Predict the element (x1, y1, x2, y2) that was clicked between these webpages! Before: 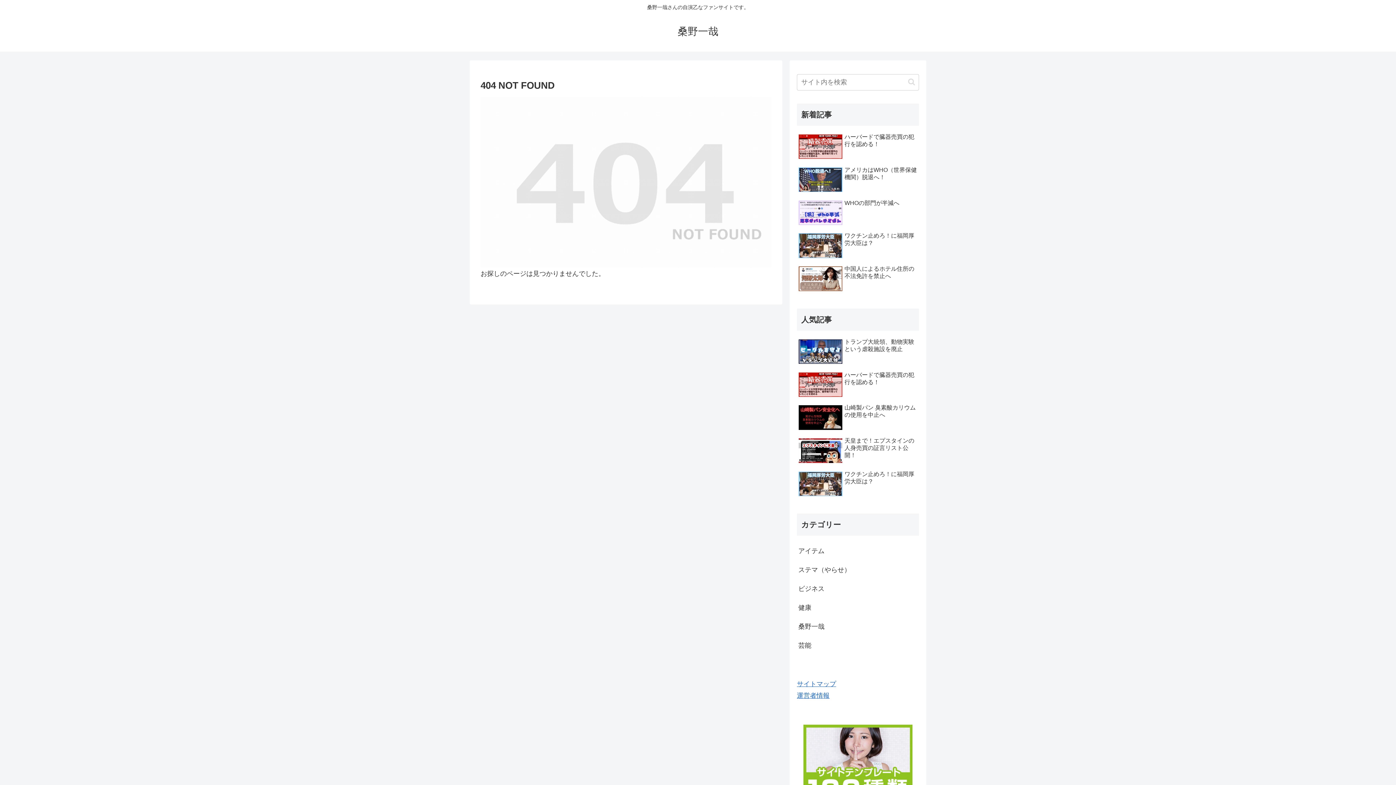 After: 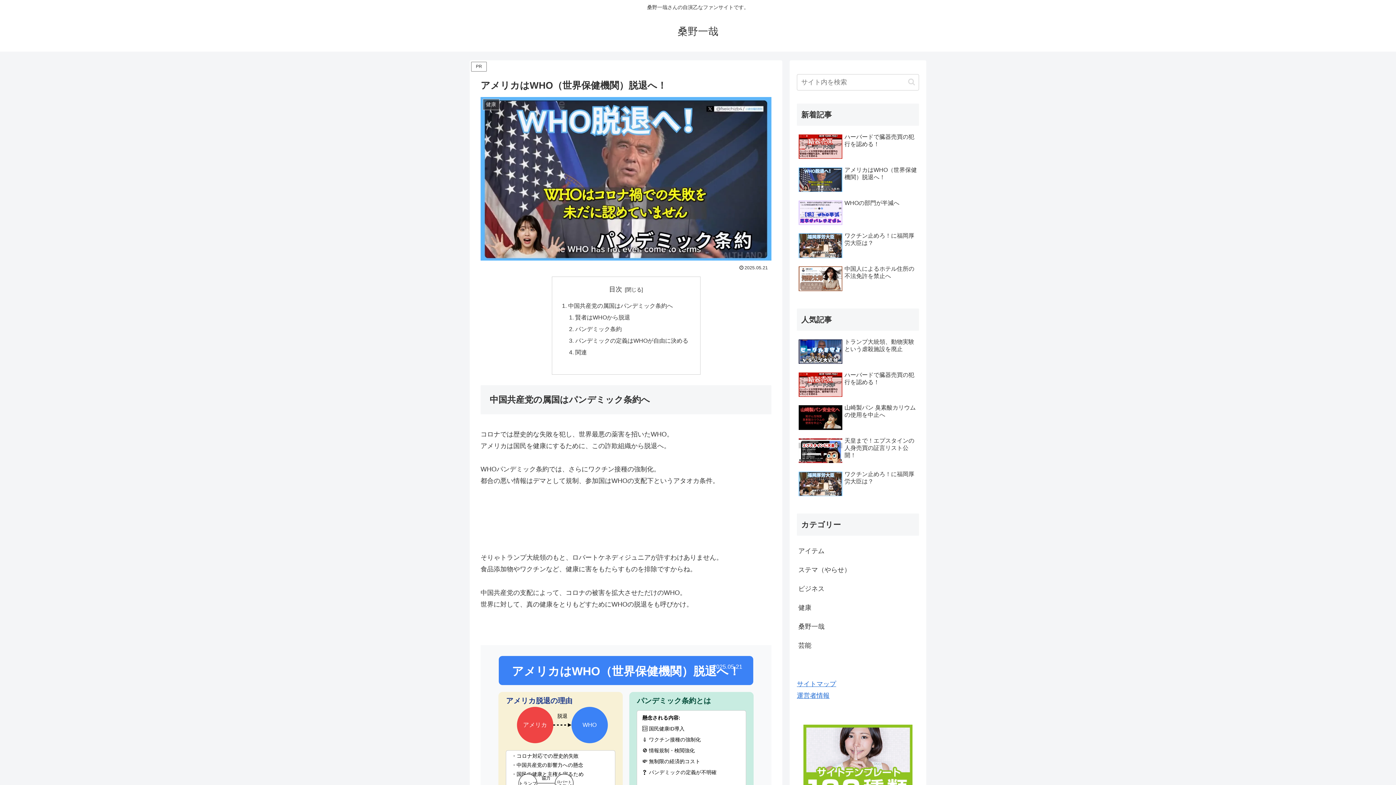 Action: bbox: (797, 164, 919, 196) label: アメリカはWHO（世界保健機関）脱退へ！